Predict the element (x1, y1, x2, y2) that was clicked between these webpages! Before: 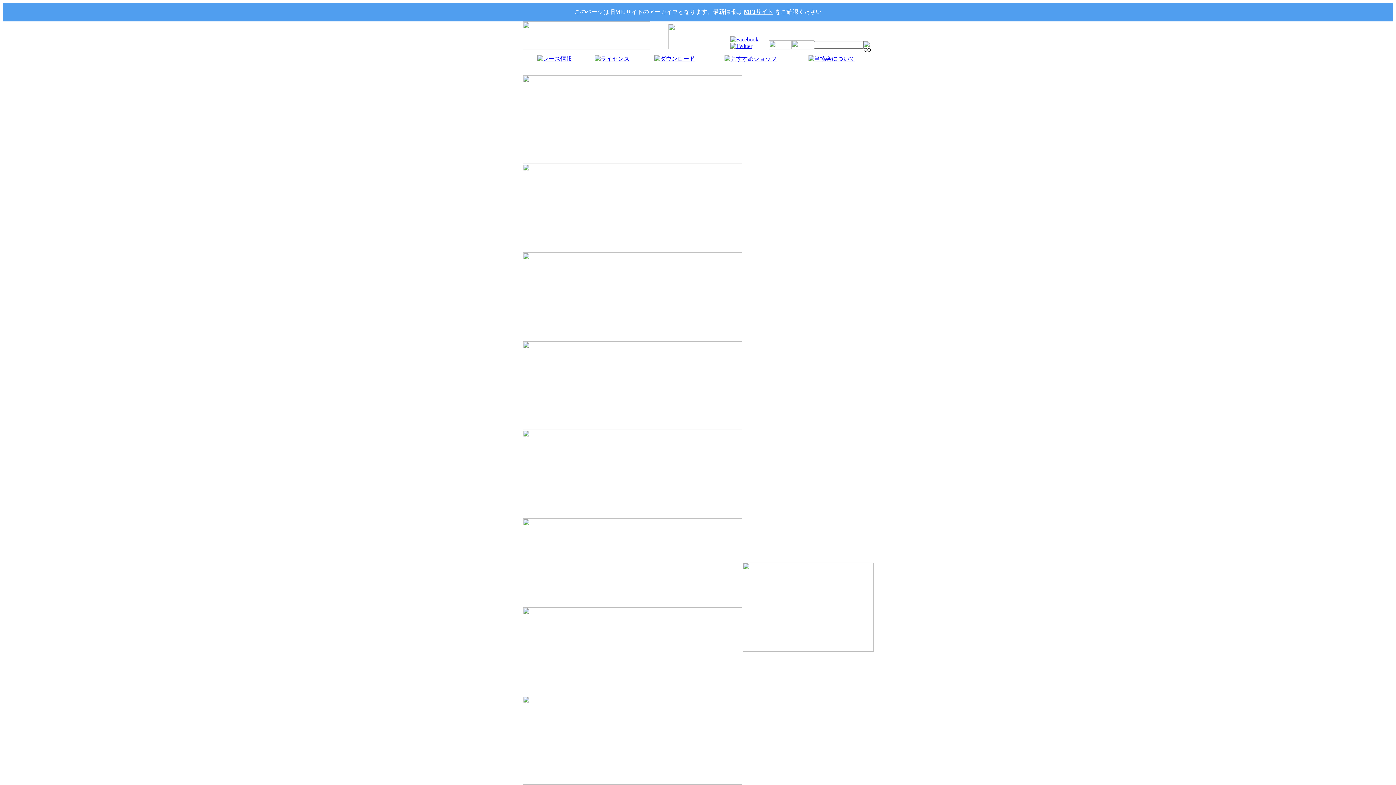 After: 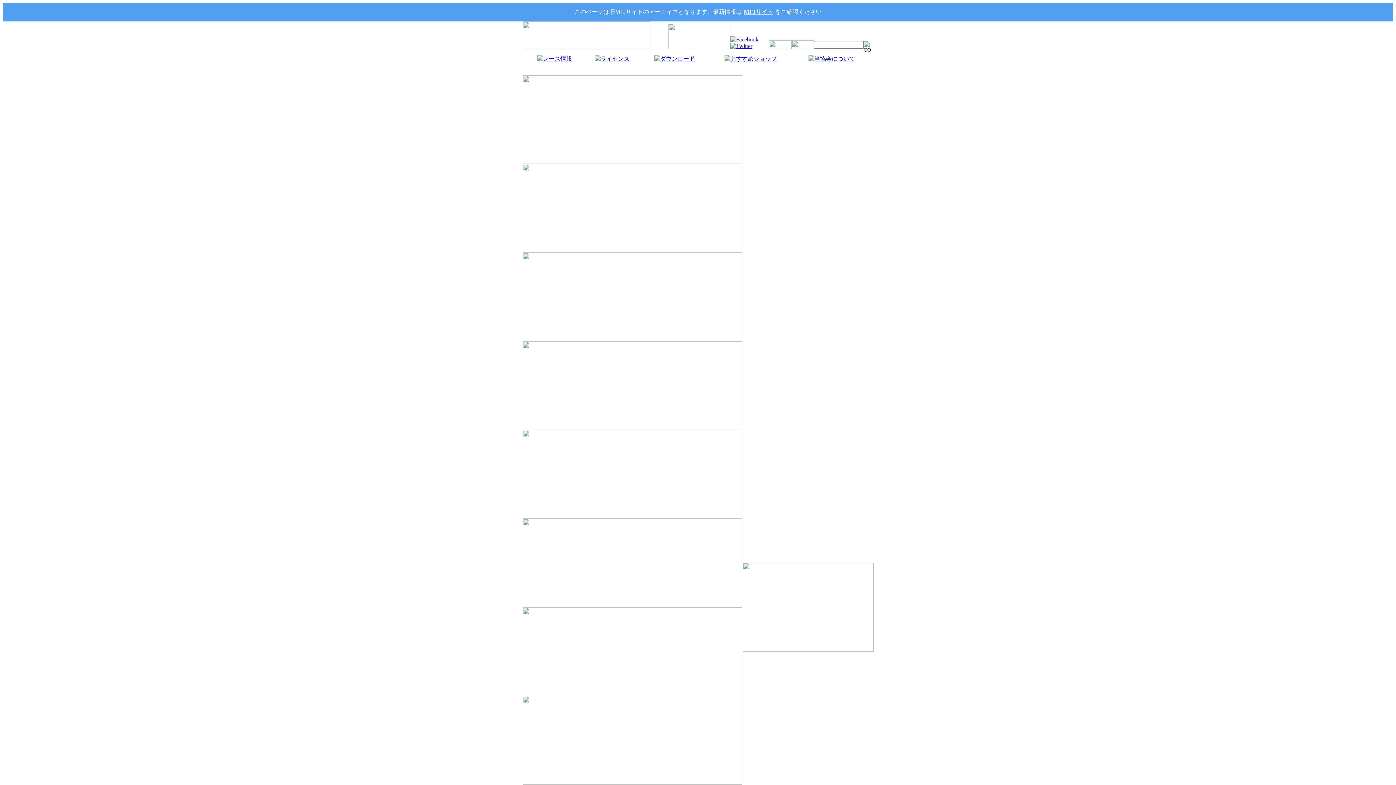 Action: bbox: (522, 158, 742, 165)